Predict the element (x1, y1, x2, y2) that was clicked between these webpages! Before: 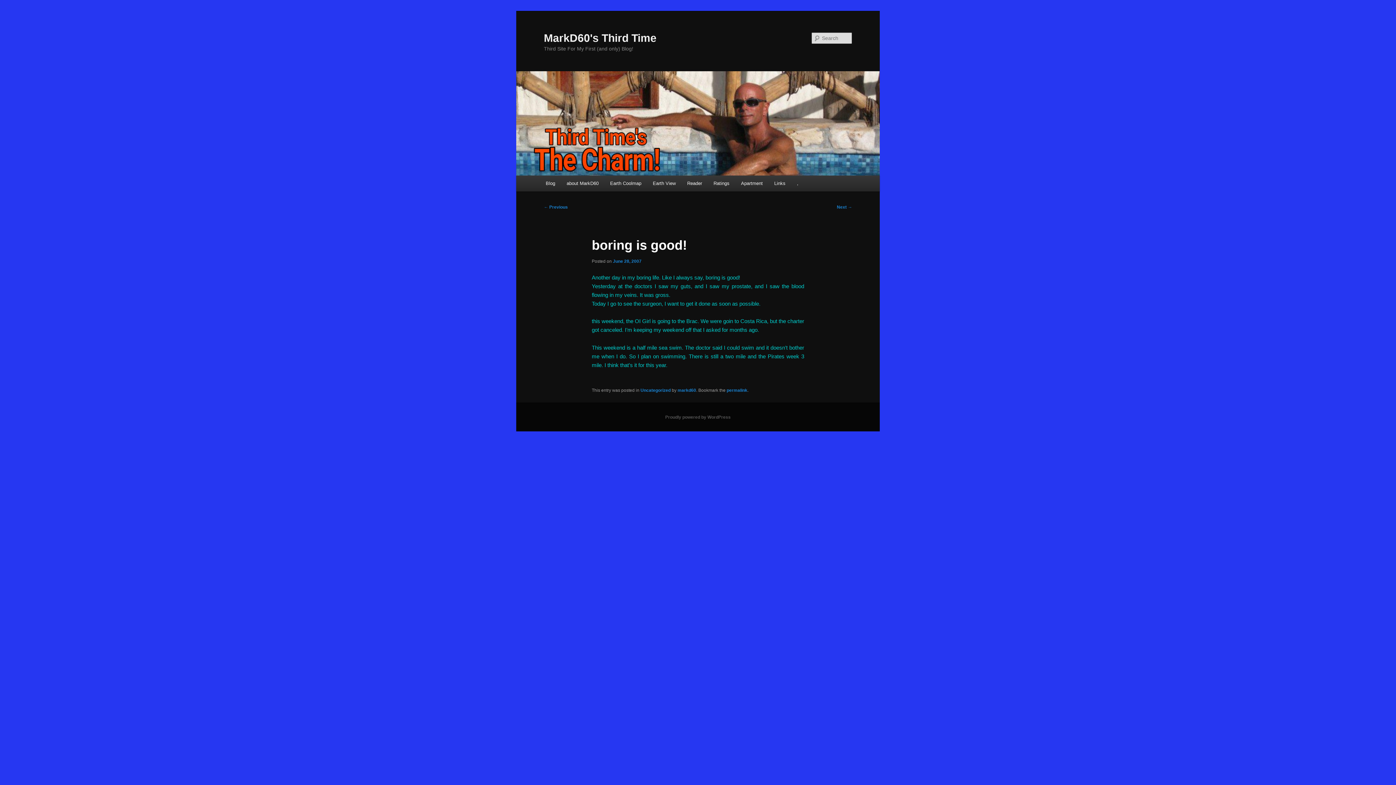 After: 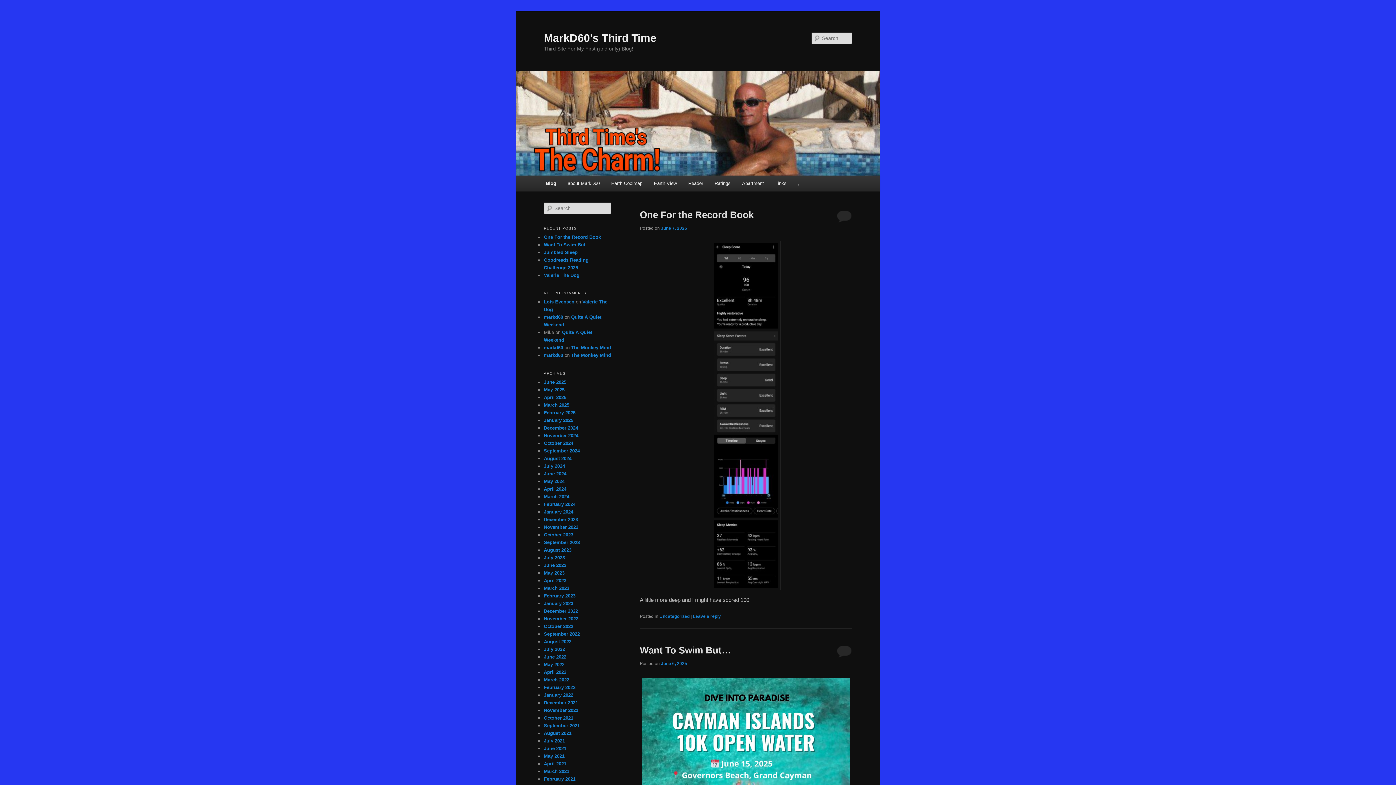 Action: bbox: (540, 175, 561, 191) label: Blog